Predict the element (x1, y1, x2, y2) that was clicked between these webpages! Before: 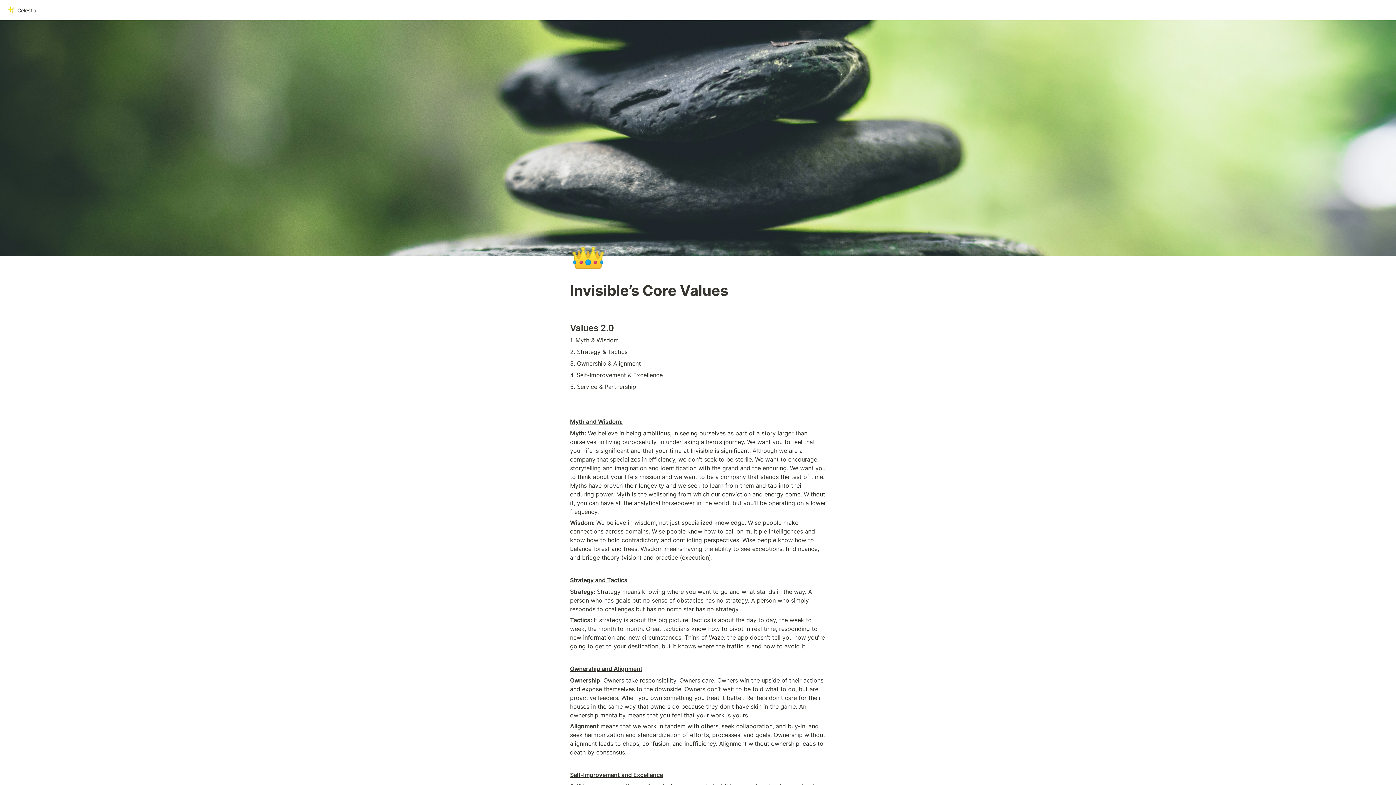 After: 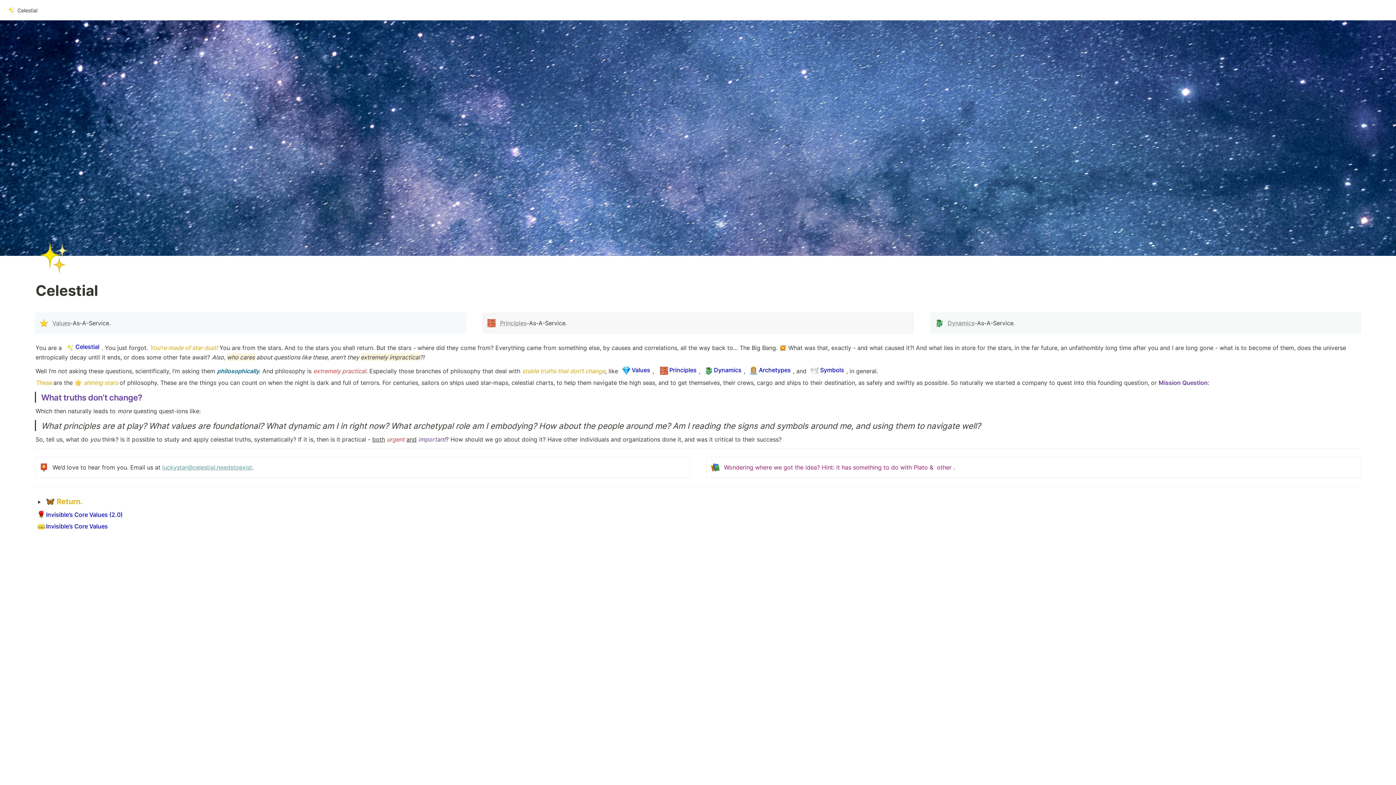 Action: label: ✨
Celestial bbox: (5, 5, 39, 14)